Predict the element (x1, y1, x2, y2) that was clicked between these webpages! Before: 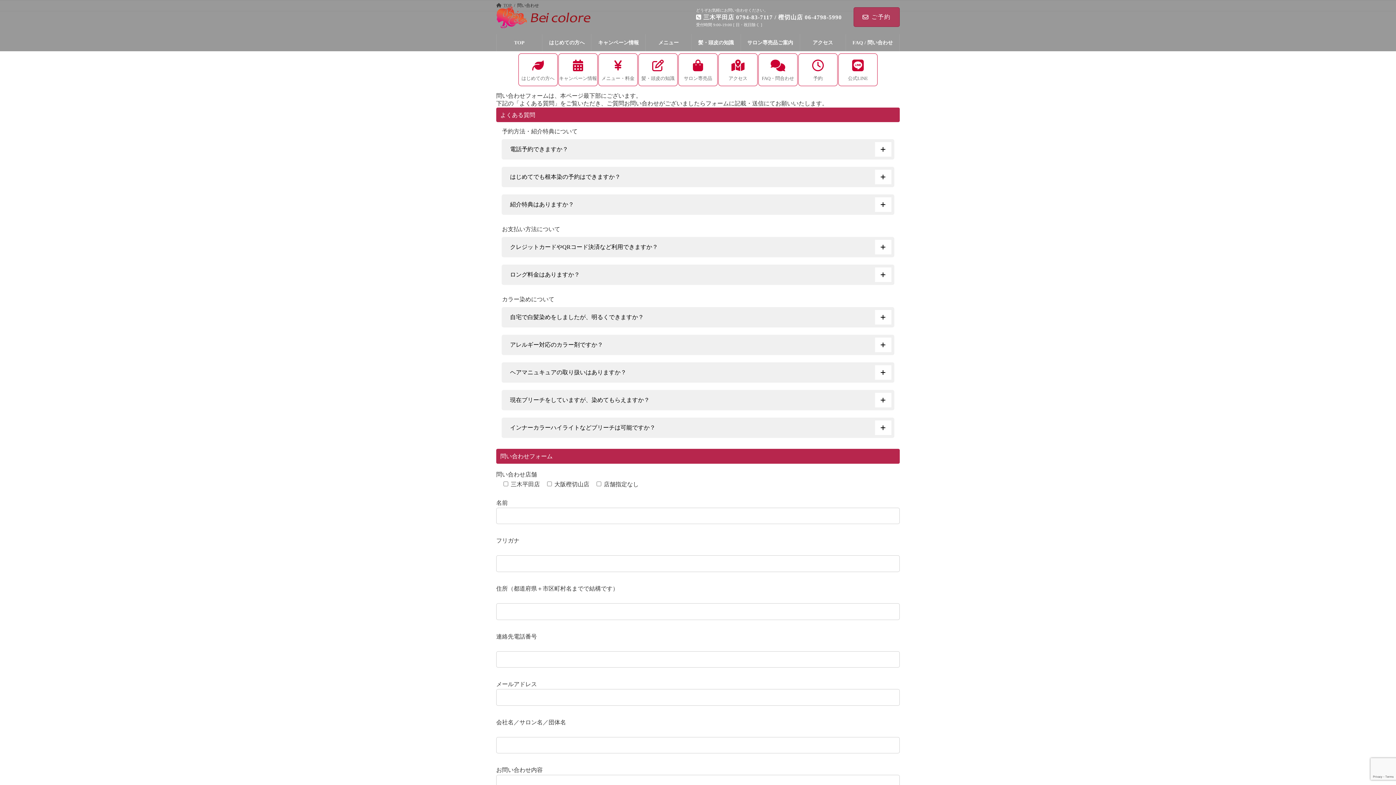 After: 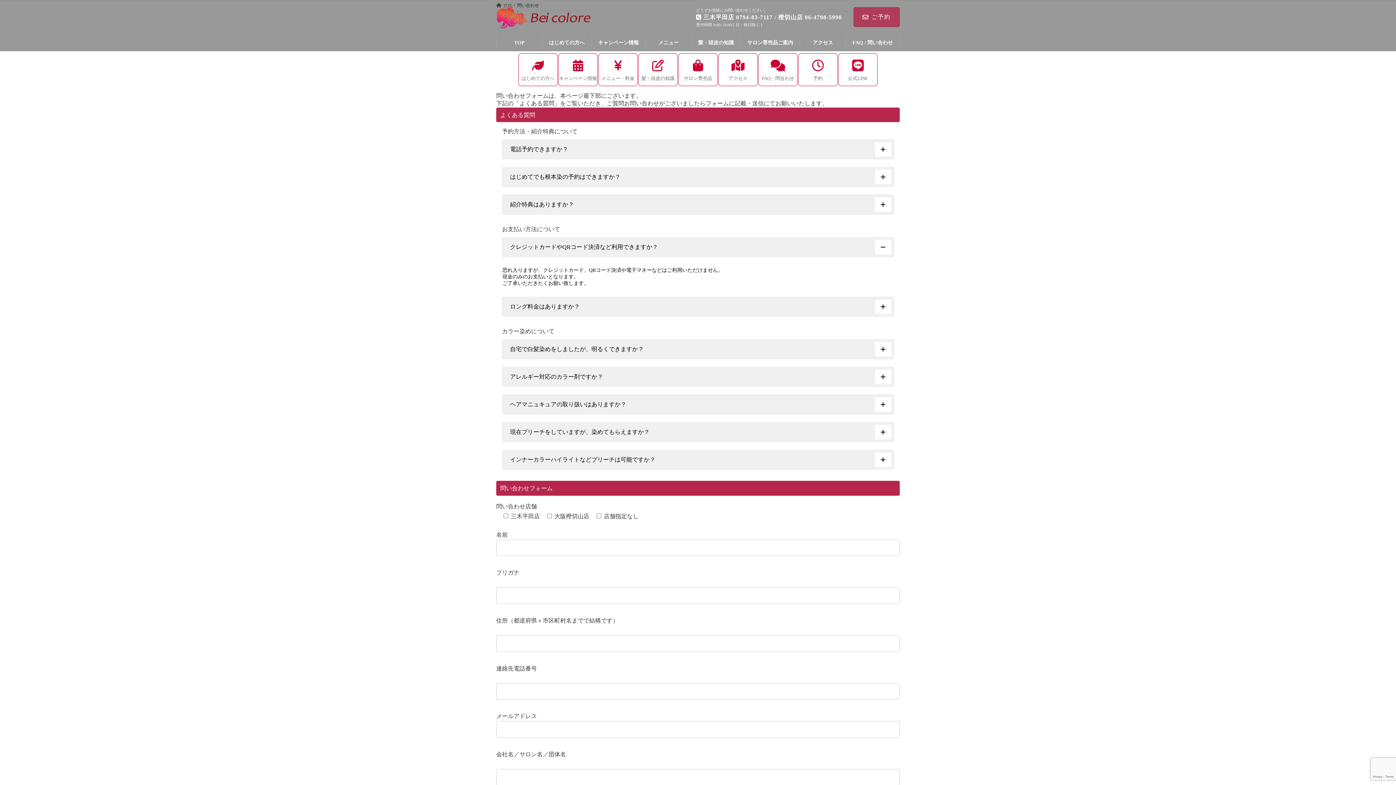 Action: label: クレジットカードやQRコード決済など利用できますか？ bbox: (504, 240, 891, 254)